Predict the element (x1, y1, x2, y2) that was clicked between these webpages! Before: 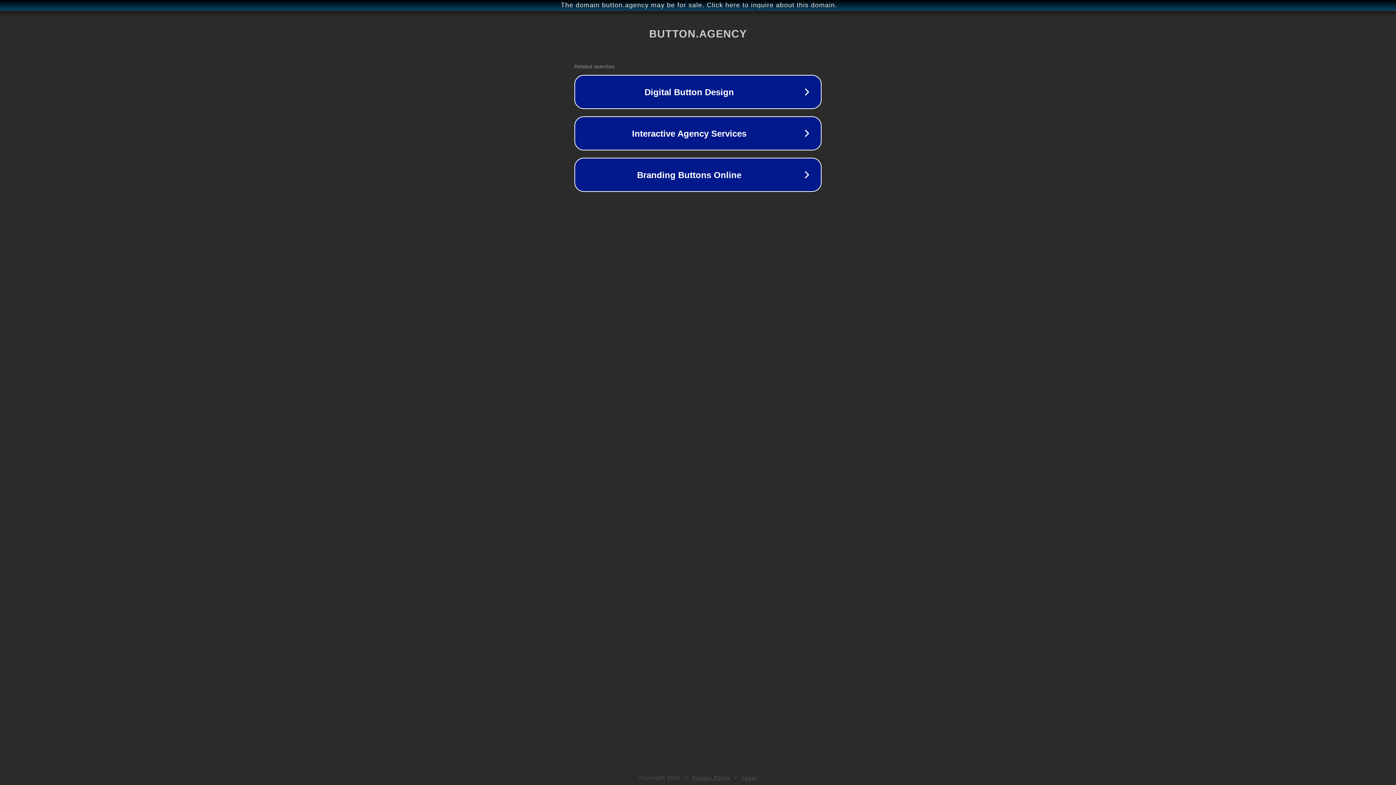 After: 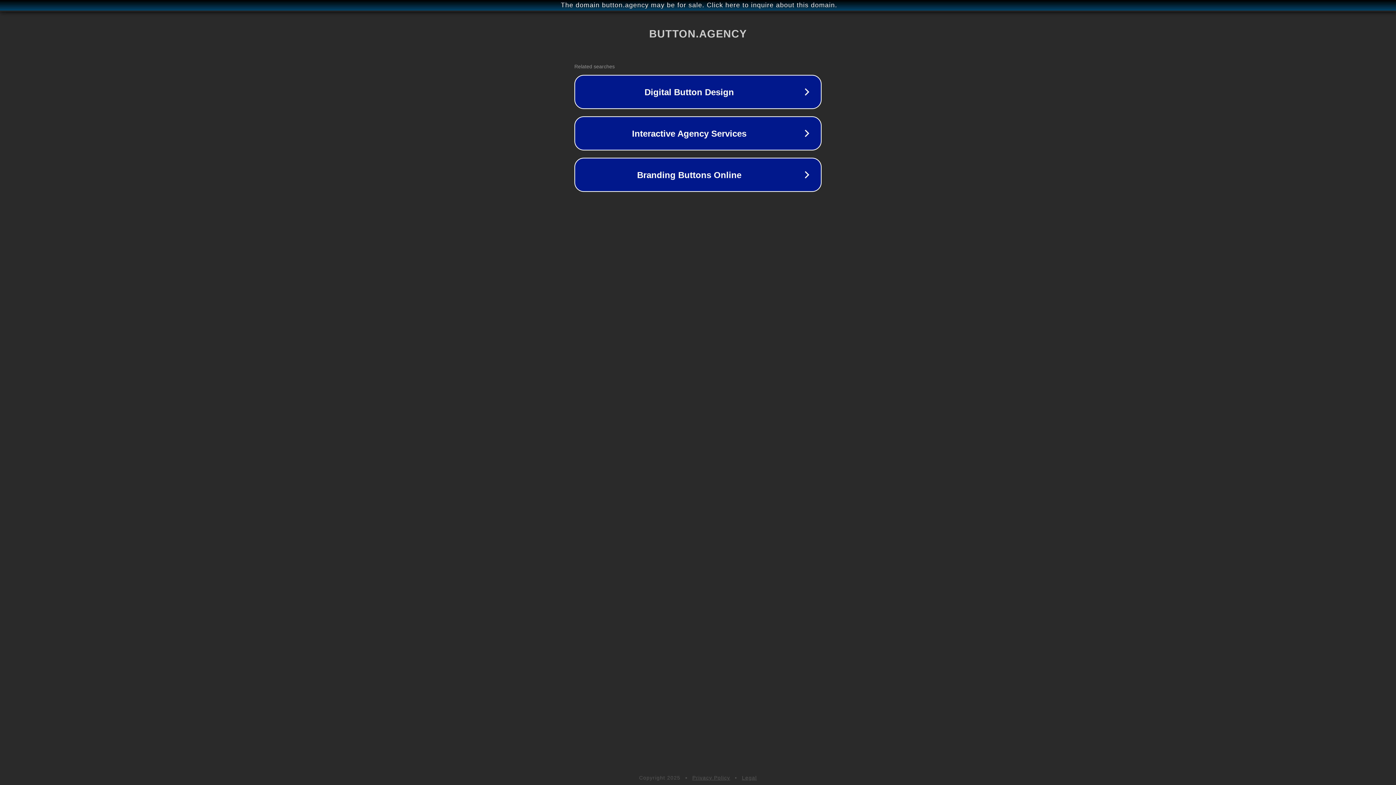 Action: bbox: (692, 775, 730, 781) label: Privacy Policy